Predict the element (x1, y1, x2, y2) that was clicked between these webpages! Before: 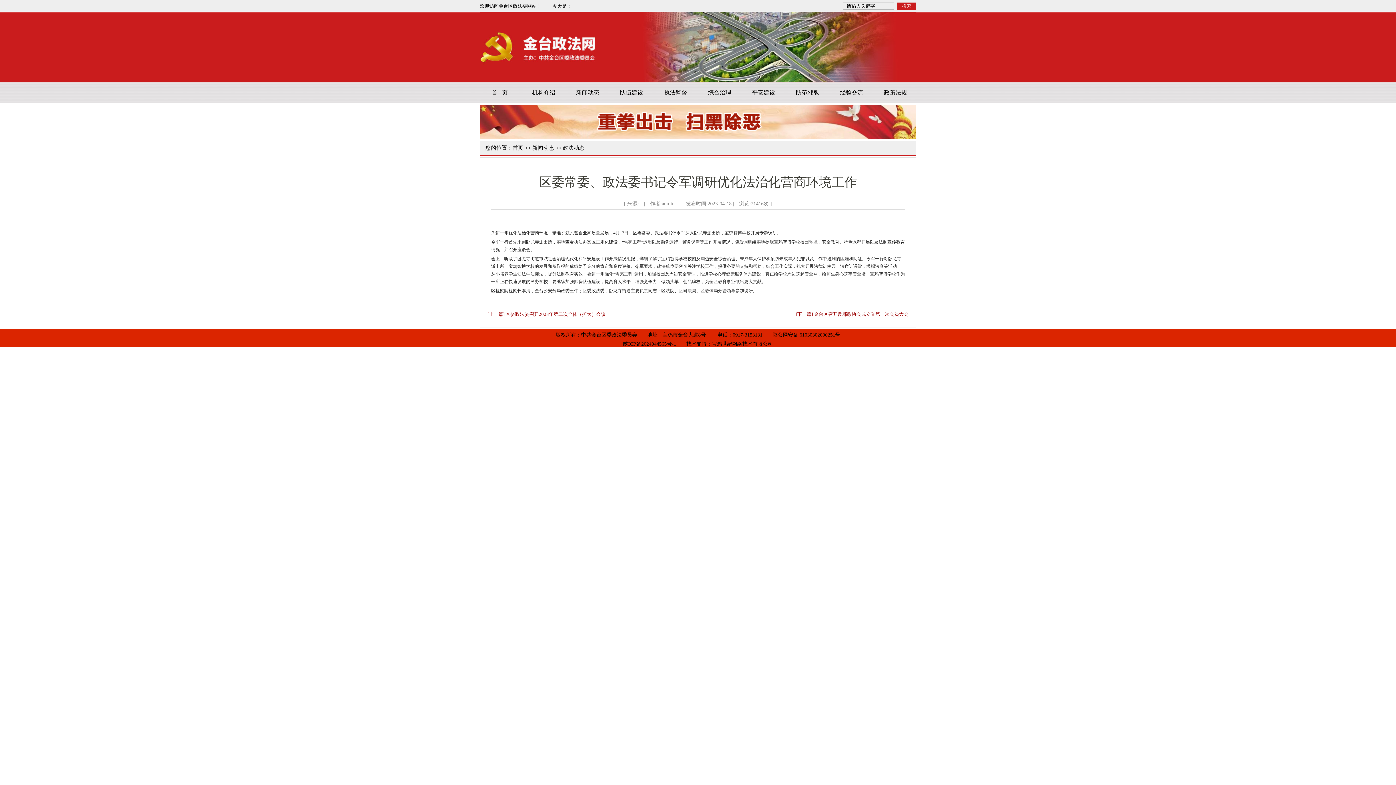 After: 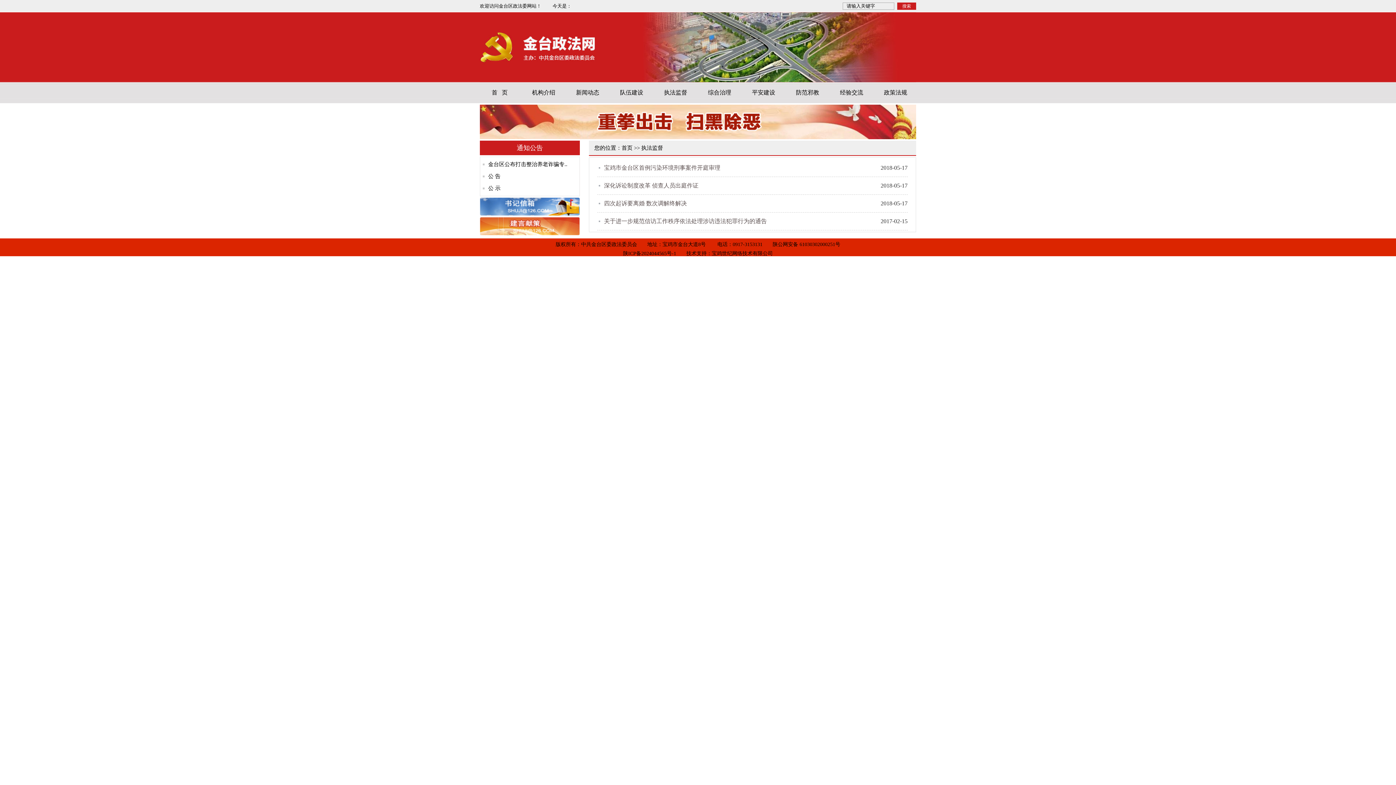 Action: label: 执法监督 bbox: (664, 89, 687, 95)